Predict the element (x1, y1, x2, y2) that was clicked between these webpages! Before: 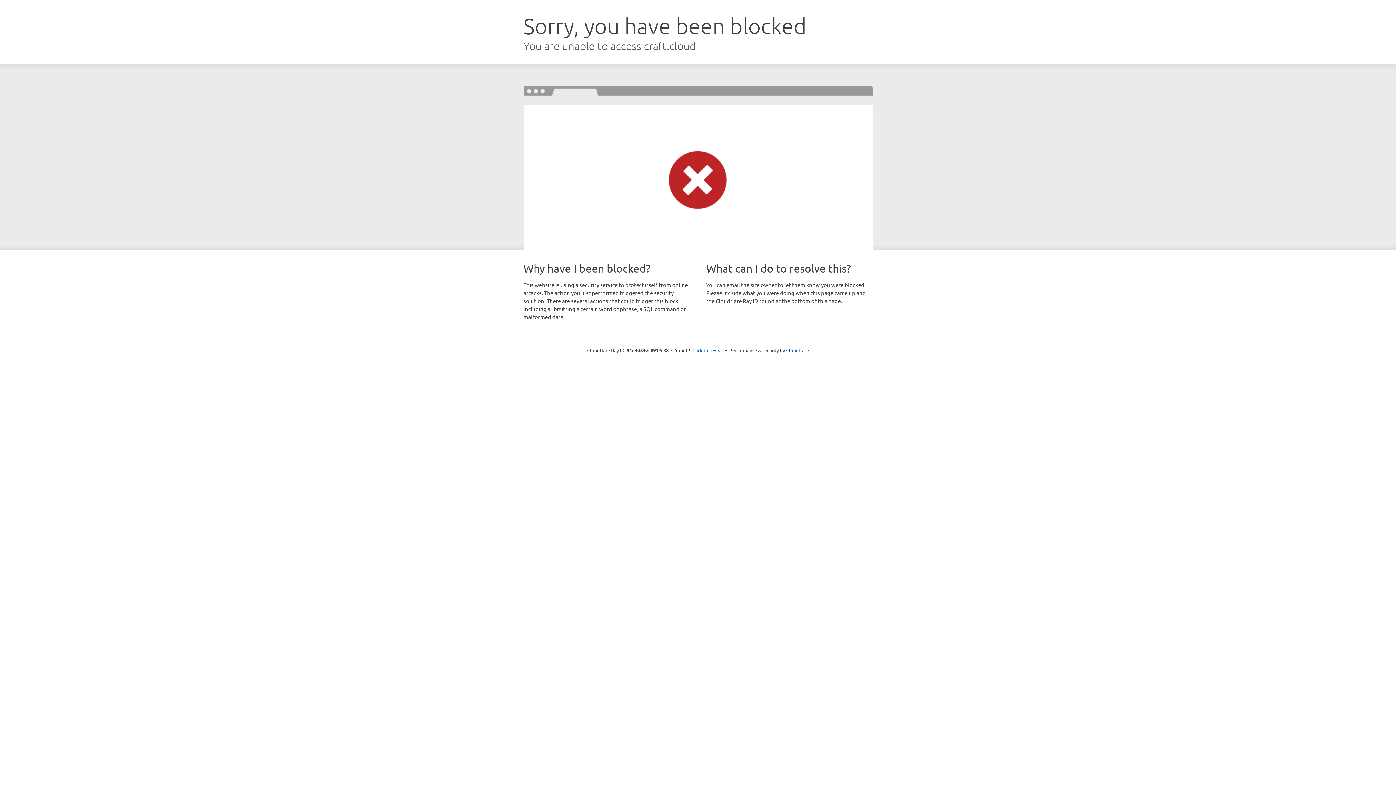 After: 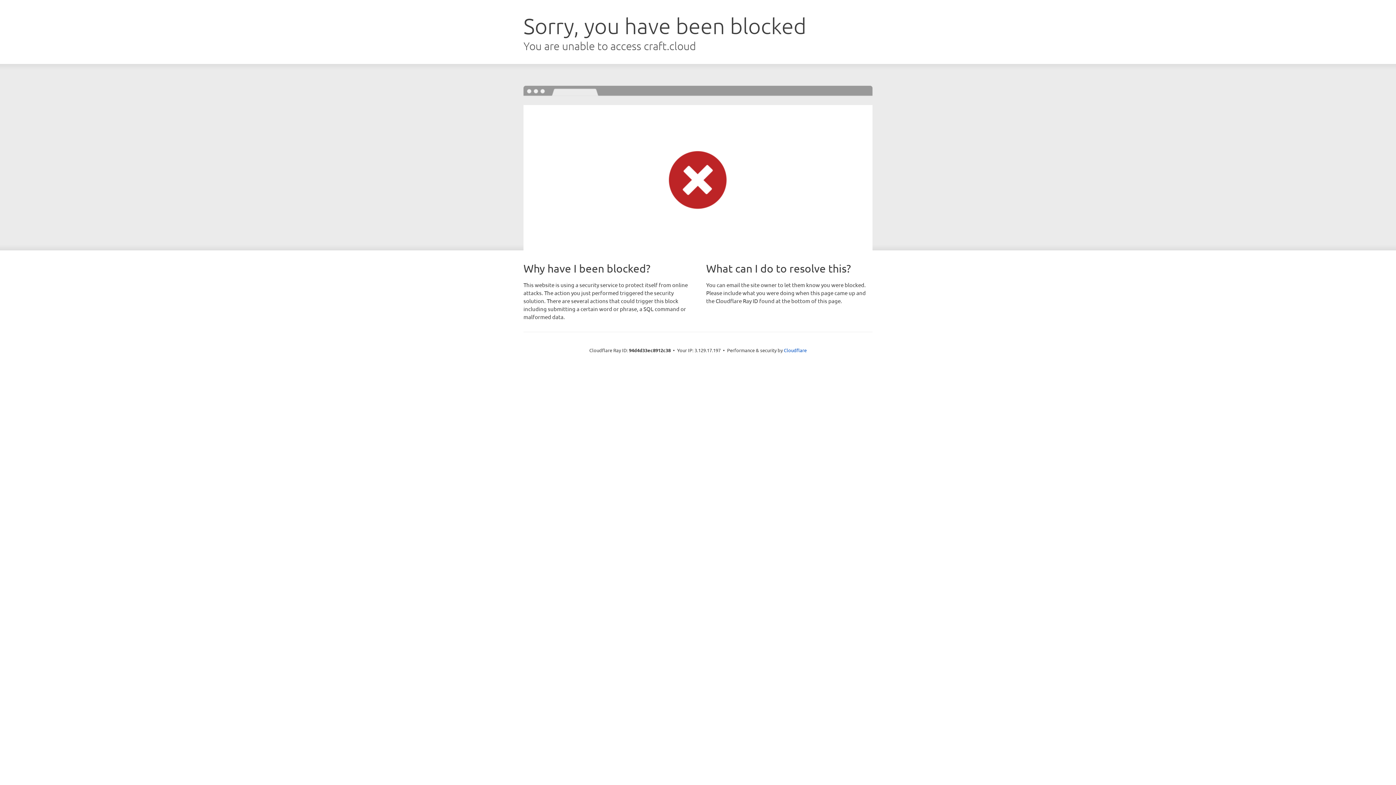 Action: bbox: (692, 346, 723, 353) label: Click to reveal